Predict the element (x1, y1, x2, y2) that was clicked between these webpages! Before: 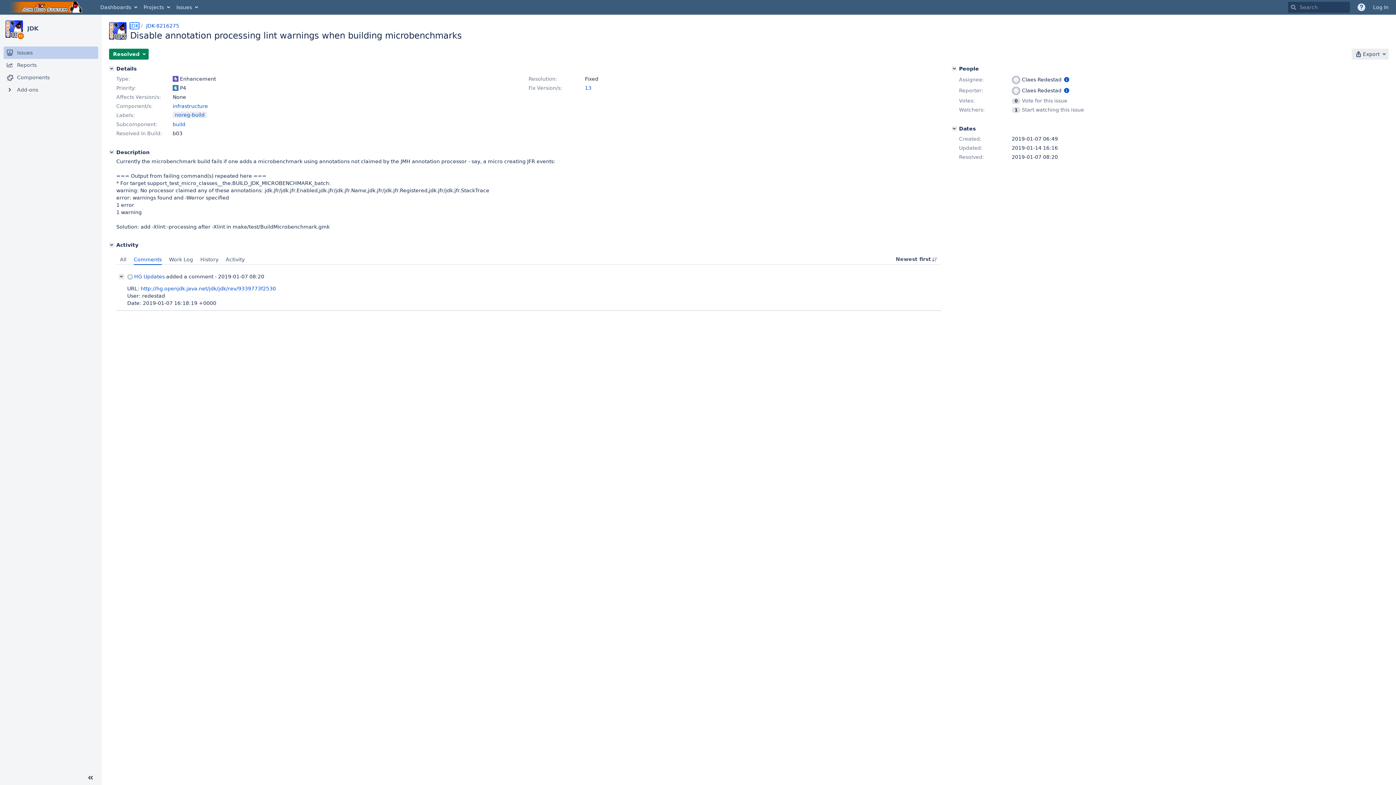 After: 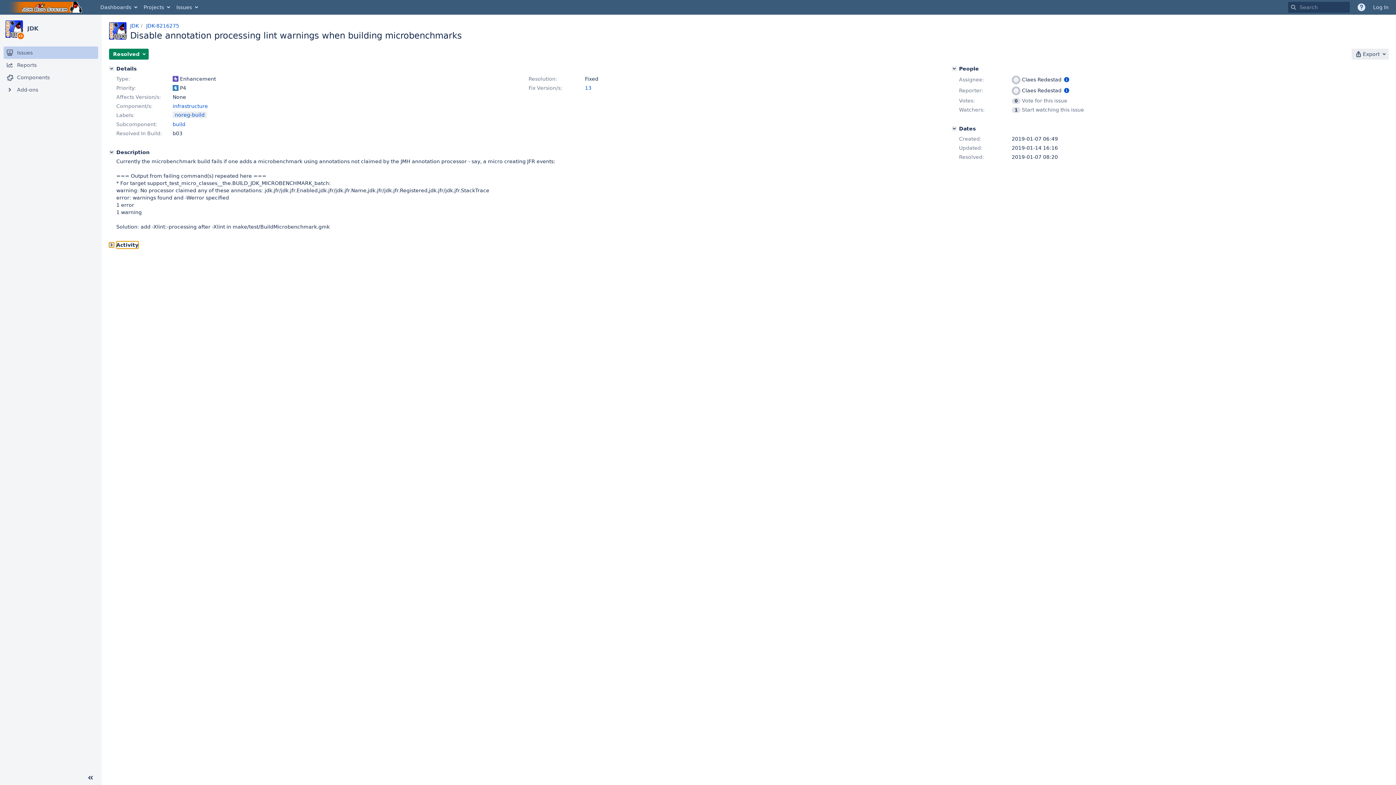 Action: label: Activity bbox: (109, 242, 114, 247)